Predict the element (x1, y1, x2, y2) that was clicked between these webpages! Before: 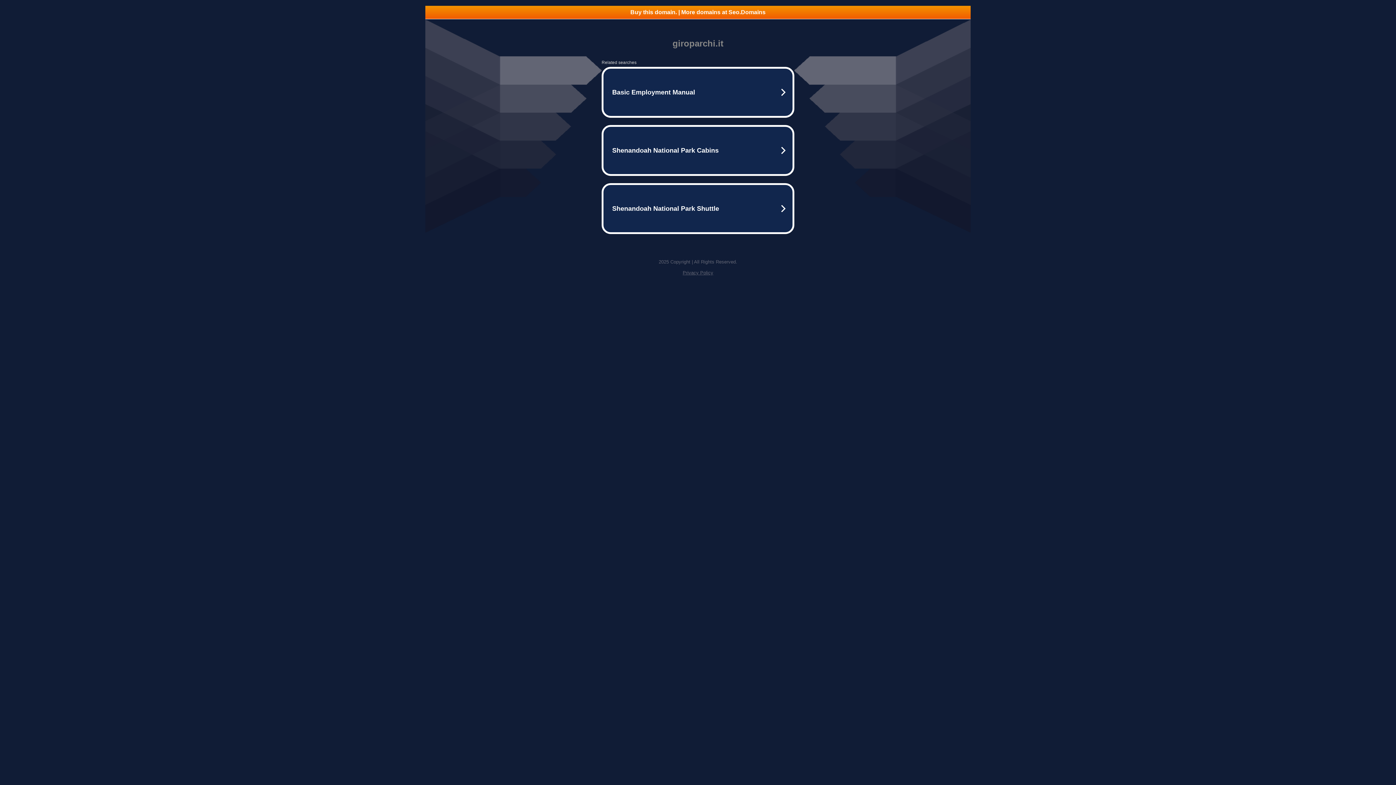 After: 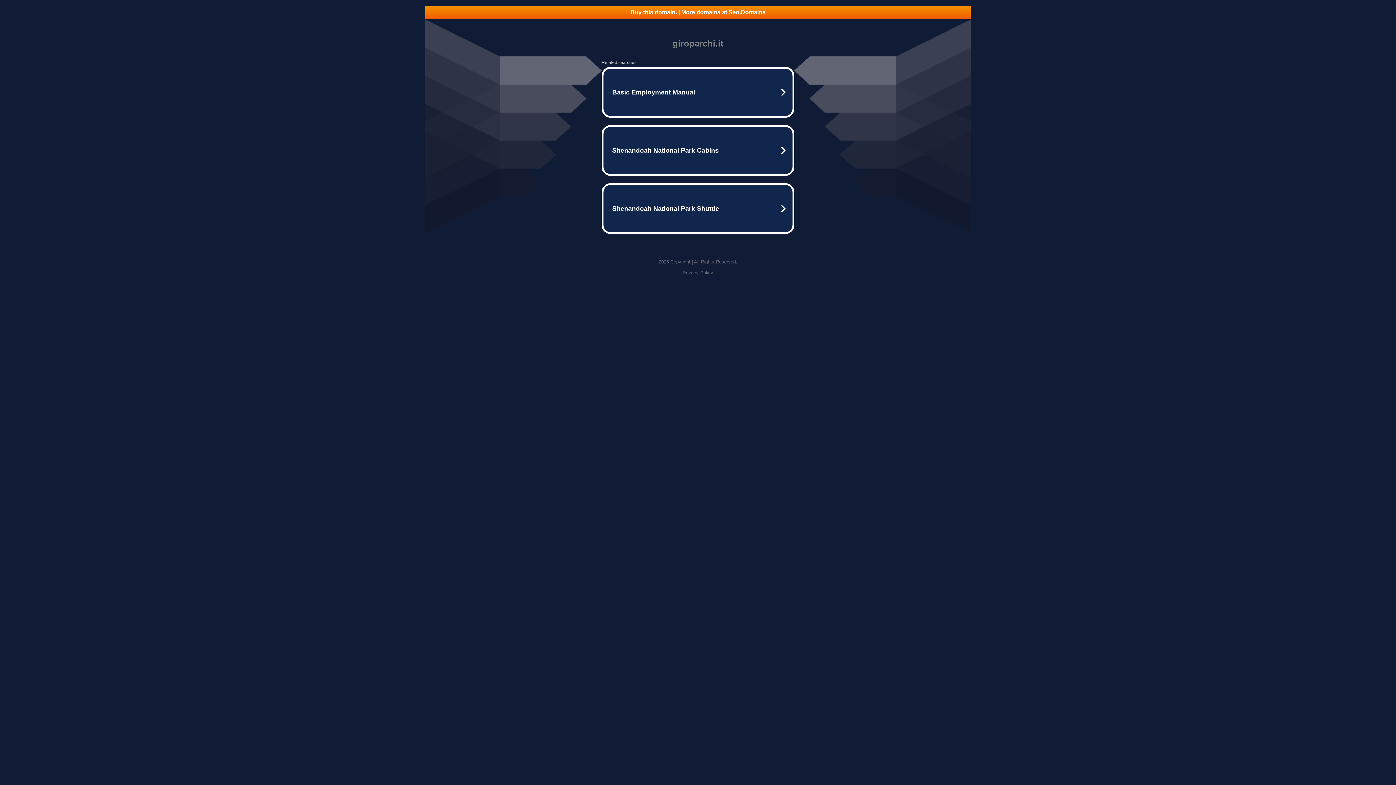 Action: label: Privacy Policy bbox: (682, 270, 713, 275)